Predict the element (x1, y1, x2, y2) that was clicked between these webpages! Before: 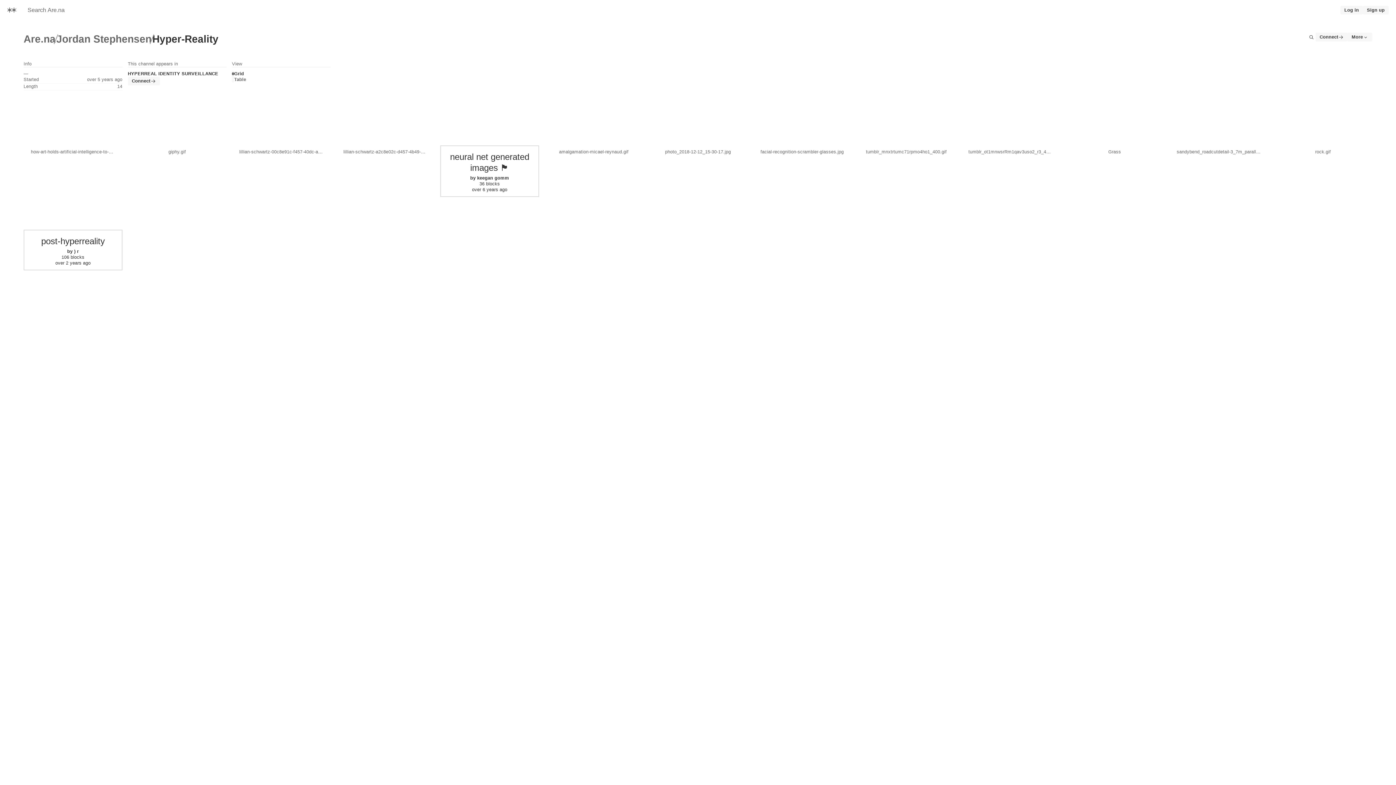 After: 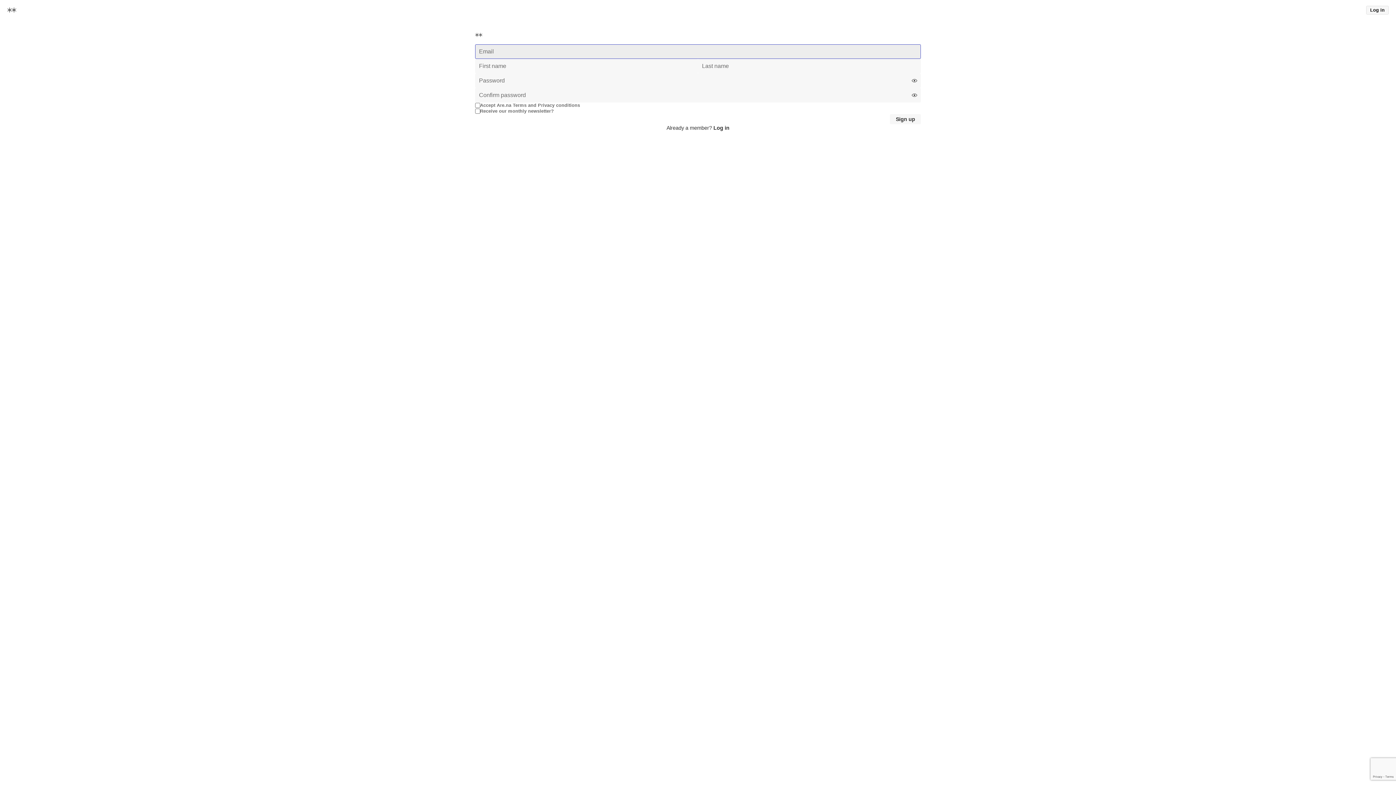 Action: bbox: (1363, 5, 1389, 14) label: Sign up